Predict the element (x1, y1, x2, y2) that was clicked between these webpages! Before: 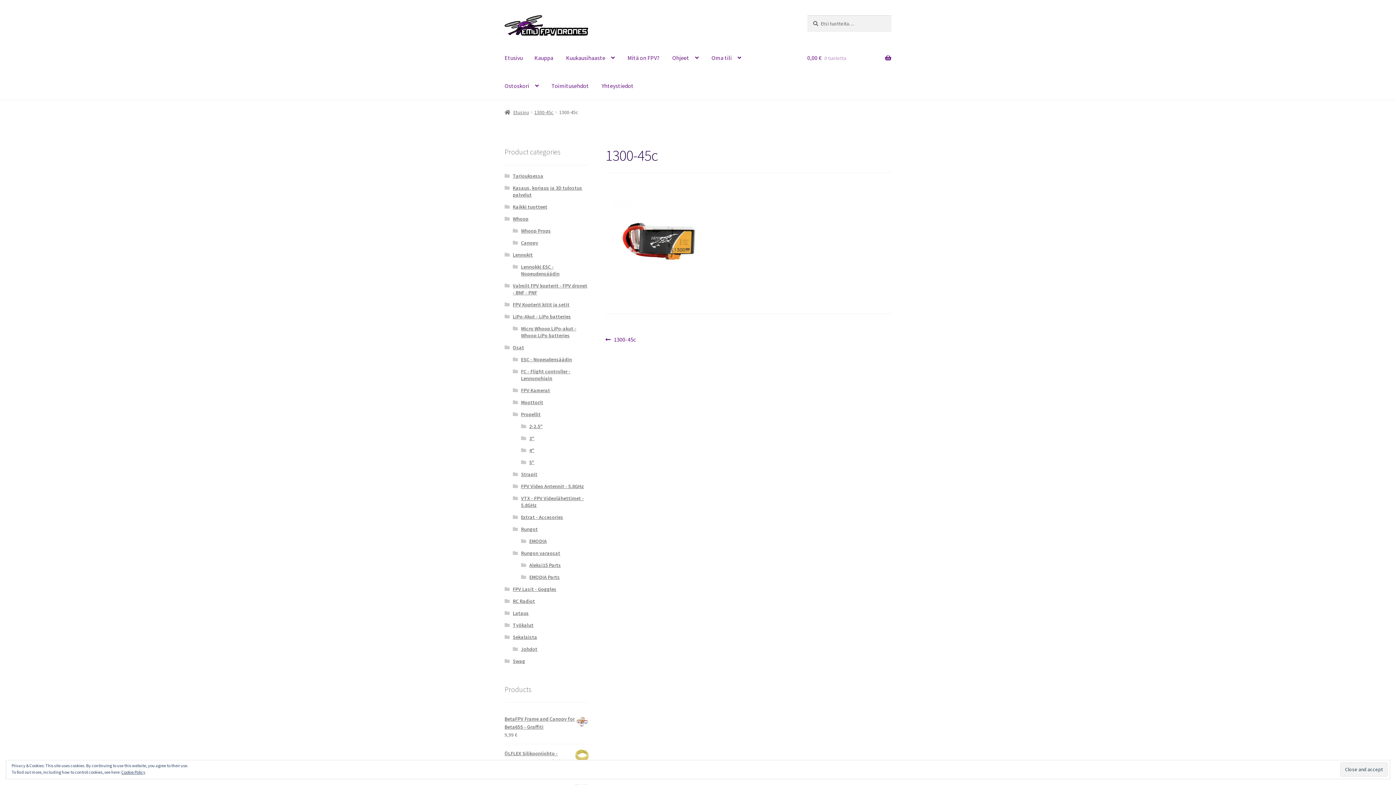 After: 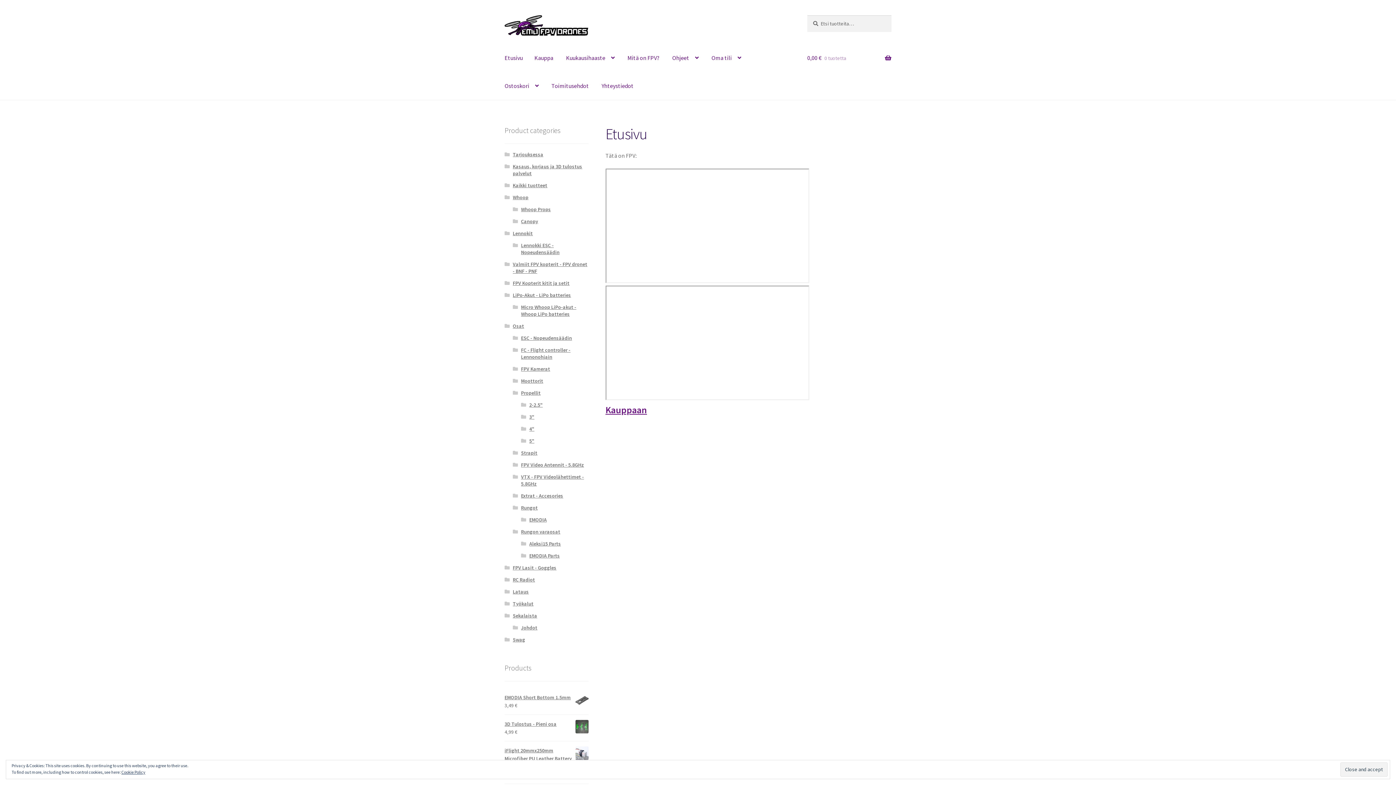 Action: label: Etusivu bbox: (498, 44, 528, 71)